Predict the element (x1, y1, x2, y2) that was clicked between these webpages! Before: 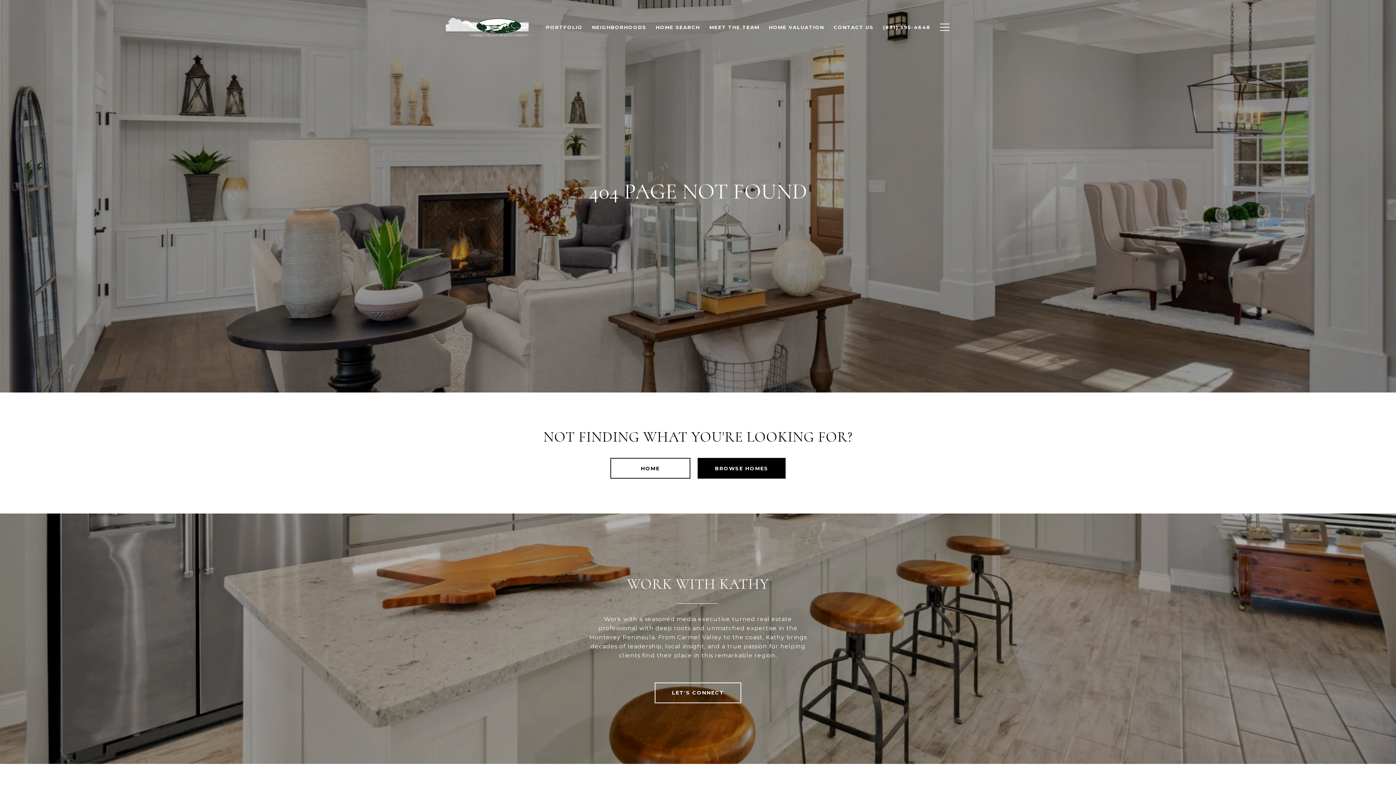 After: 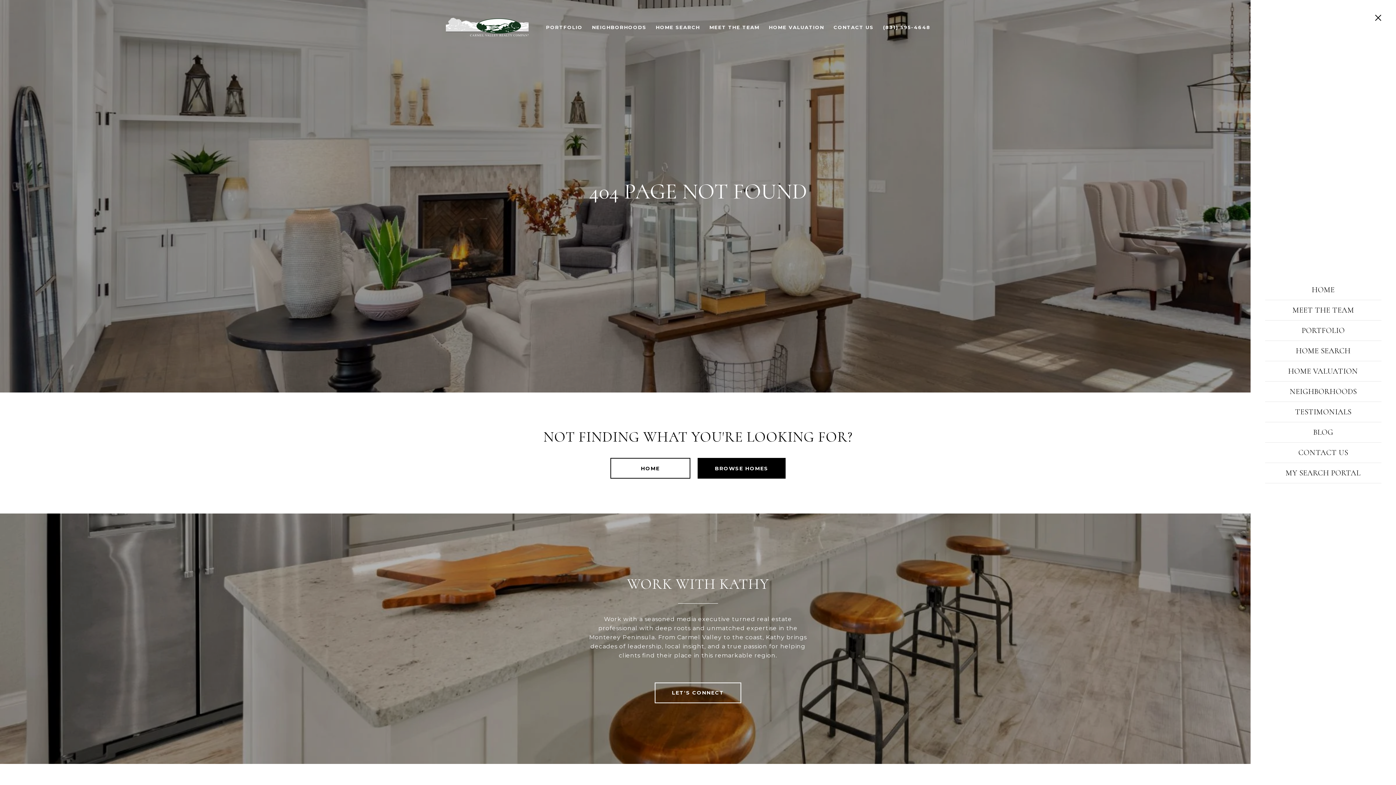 Action: bbox: (935, 16, 954, 37)